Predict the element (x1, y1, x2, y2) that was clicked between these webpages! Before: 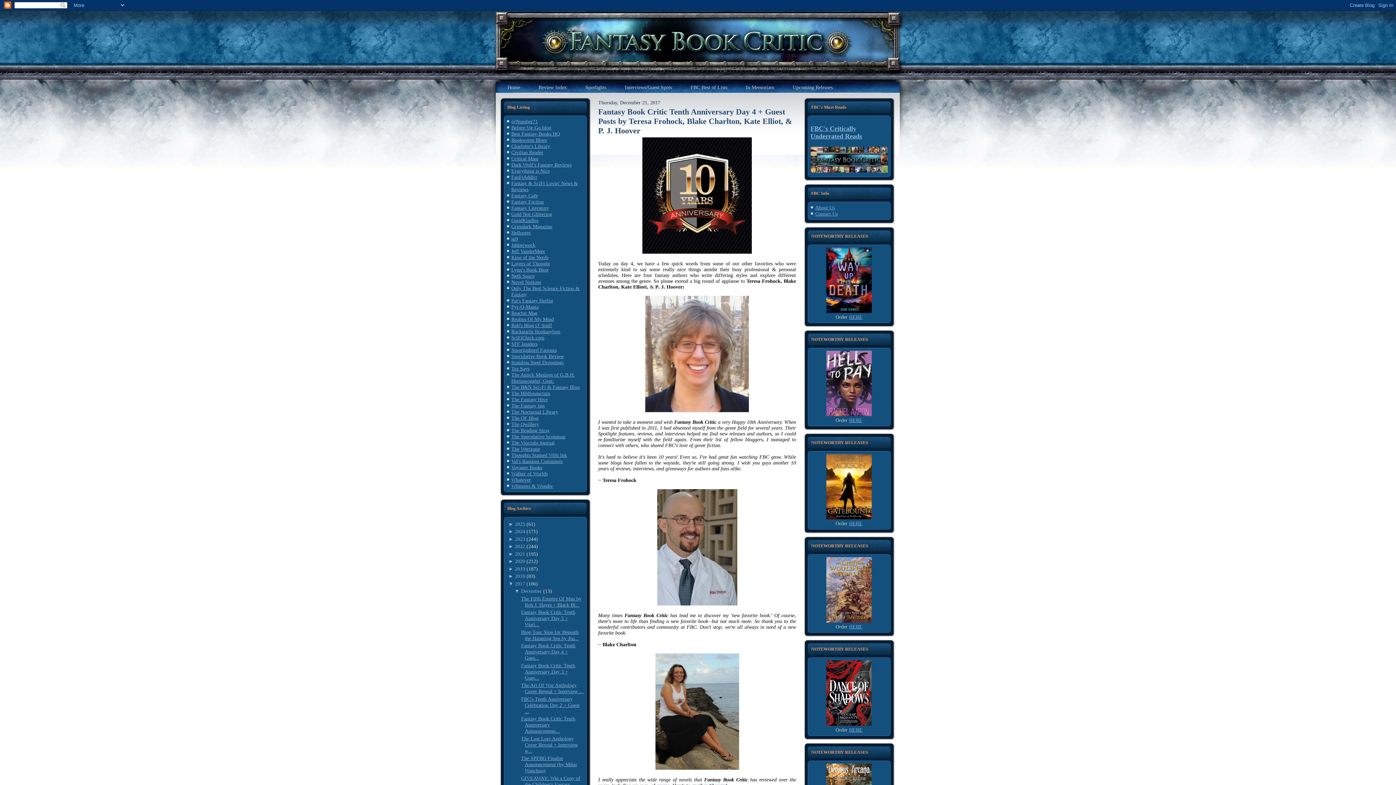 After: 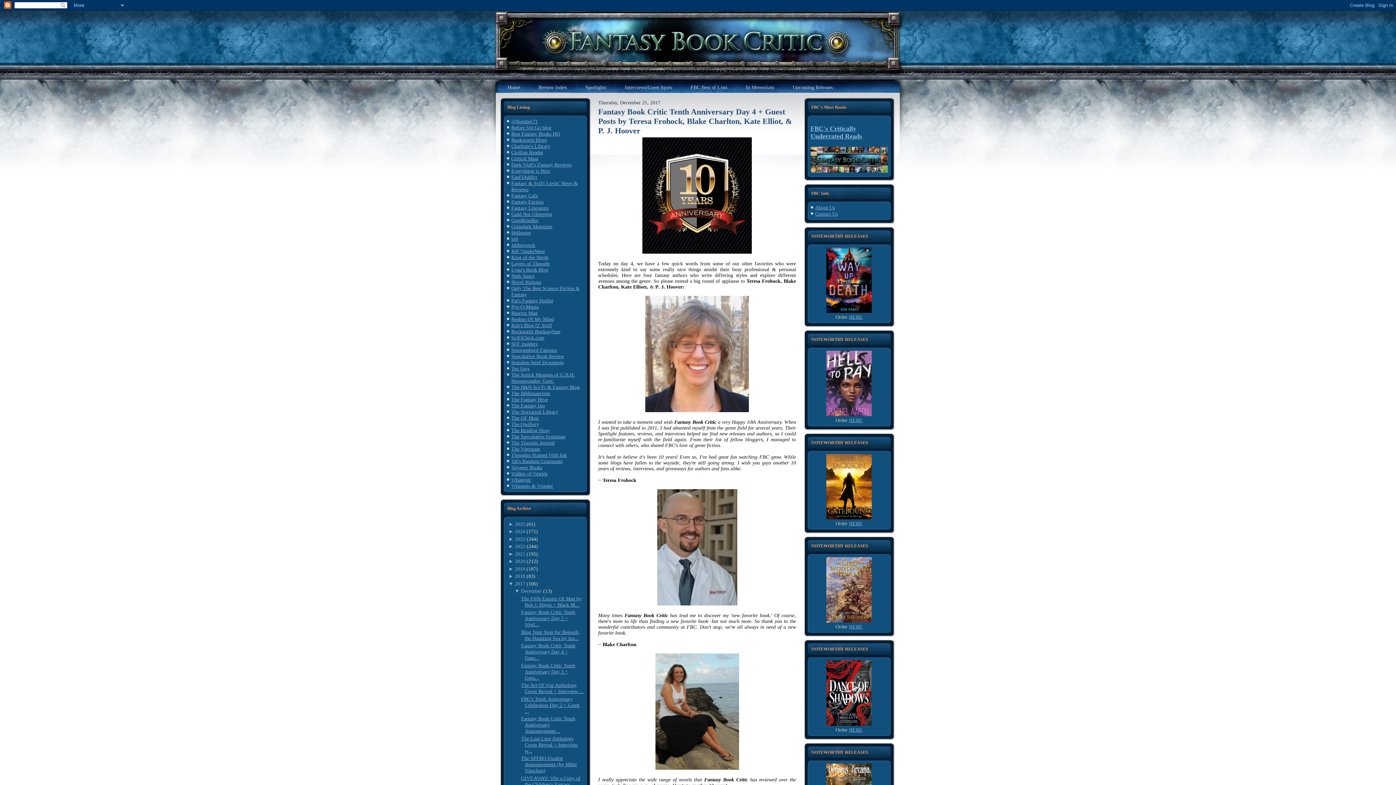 Action: label: ►  bbox: (508, 558, 515, 564)